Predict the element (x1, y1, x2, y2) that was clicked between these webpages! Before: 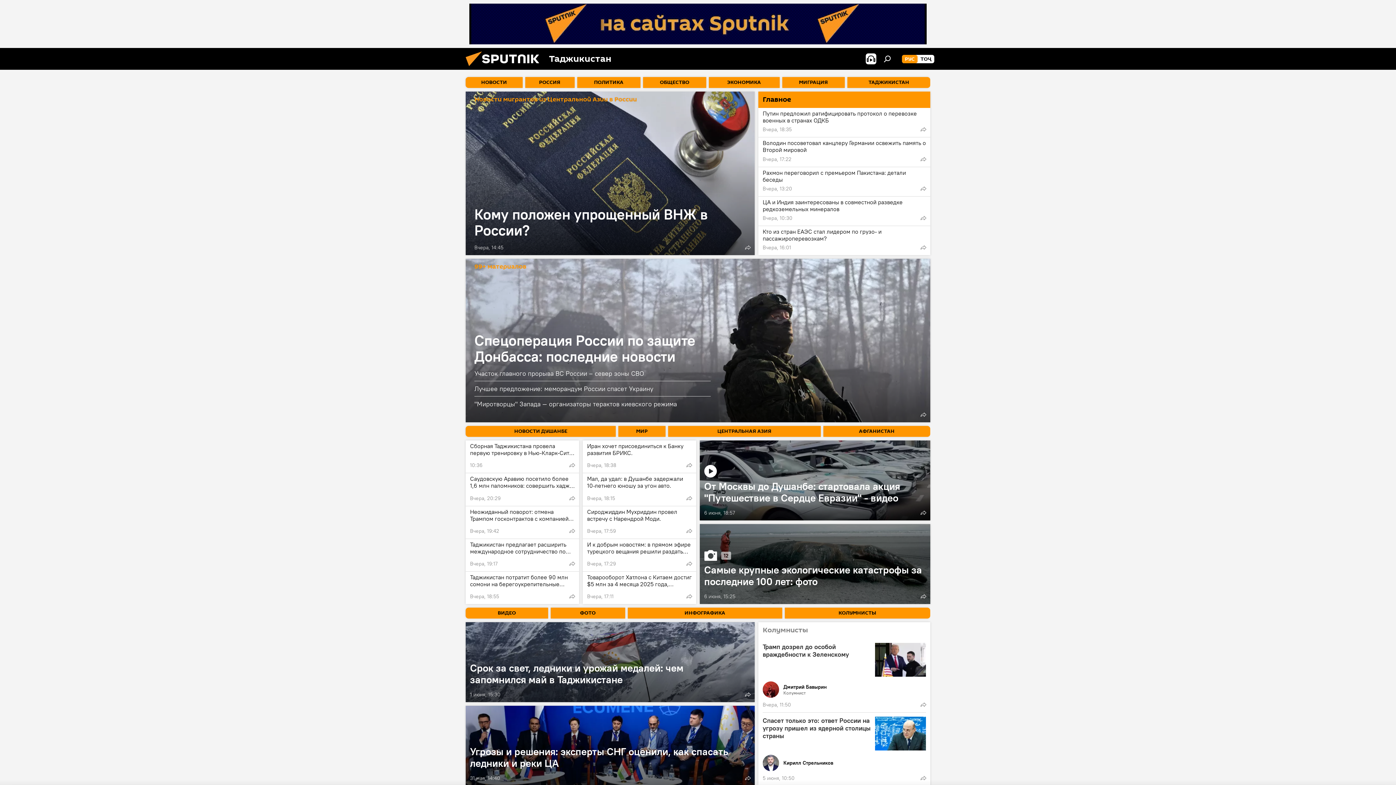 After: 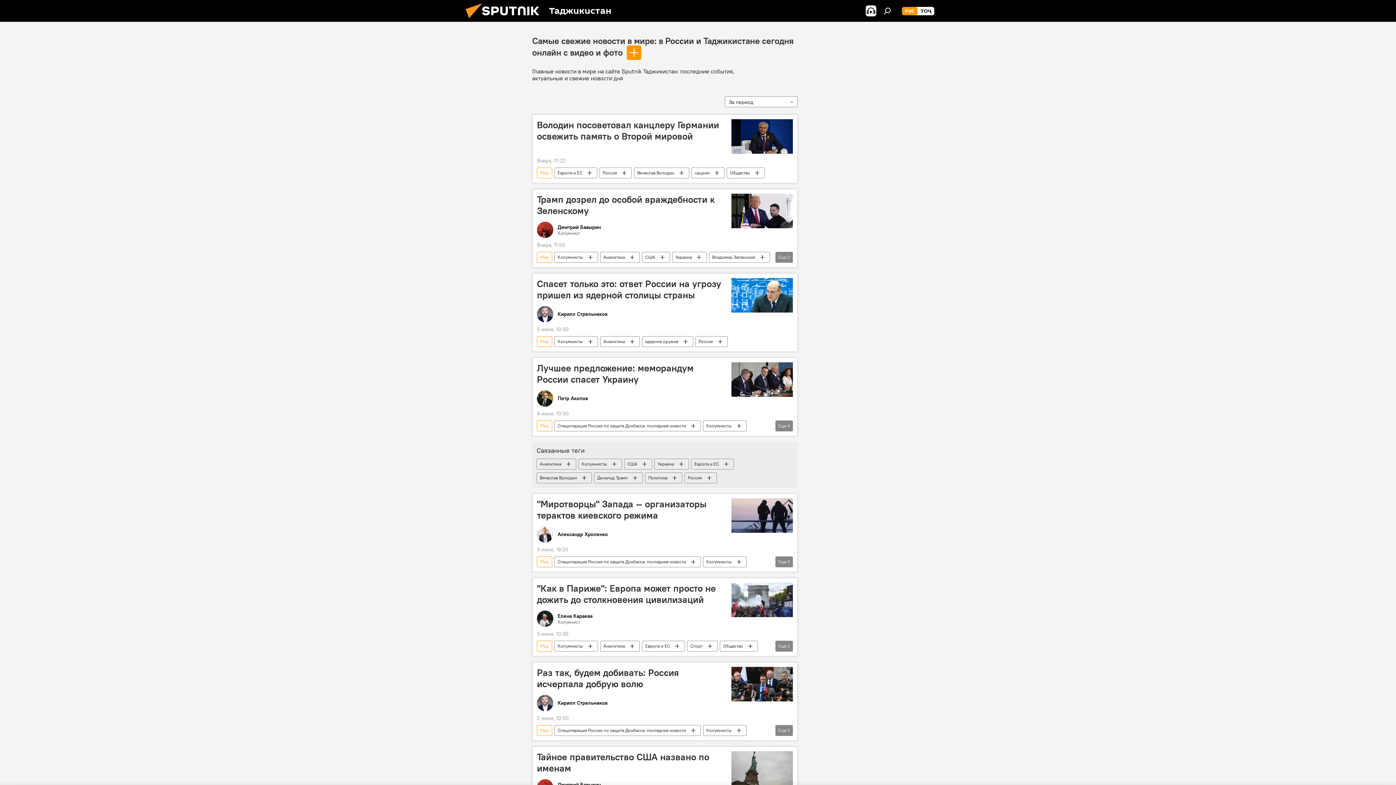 Action: bbox: (618, 426, 665, 437) label: МИР